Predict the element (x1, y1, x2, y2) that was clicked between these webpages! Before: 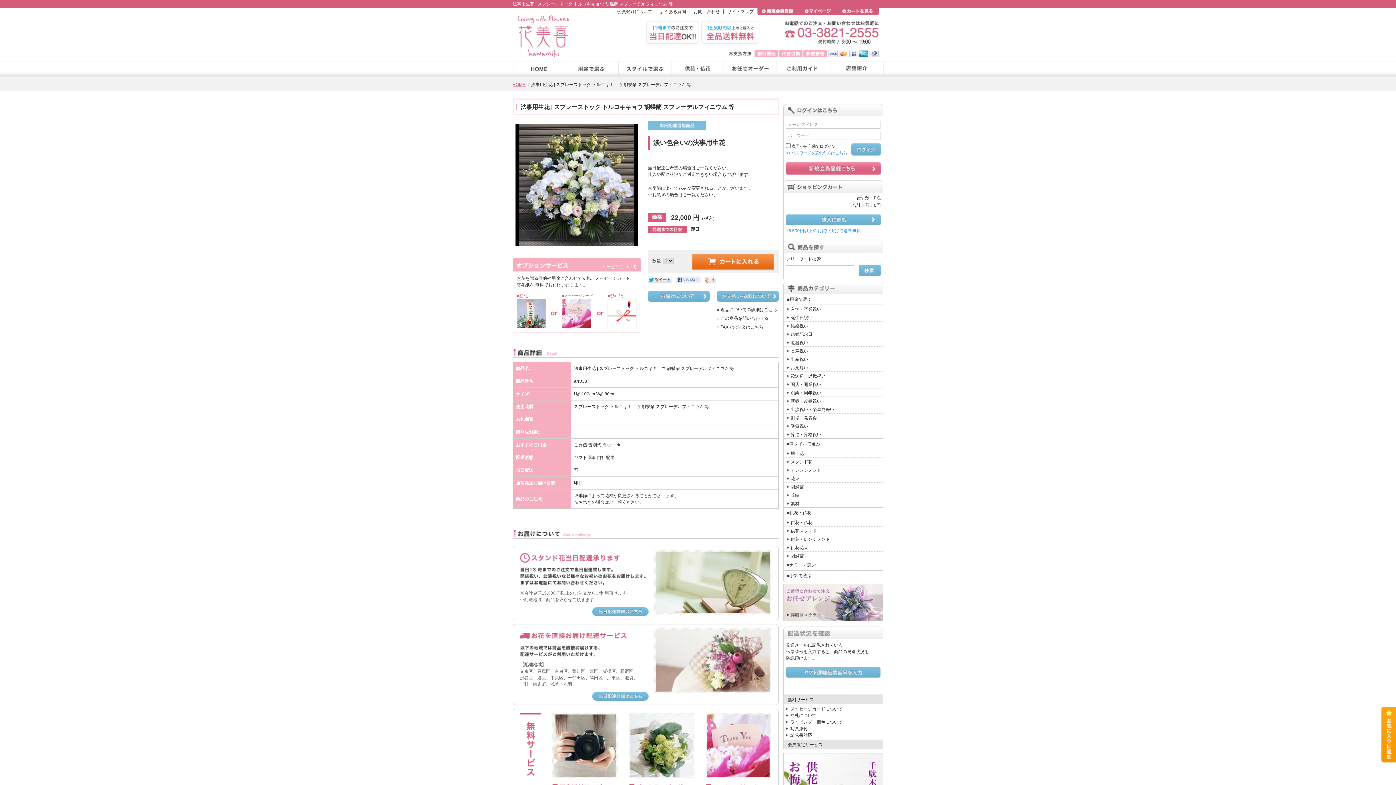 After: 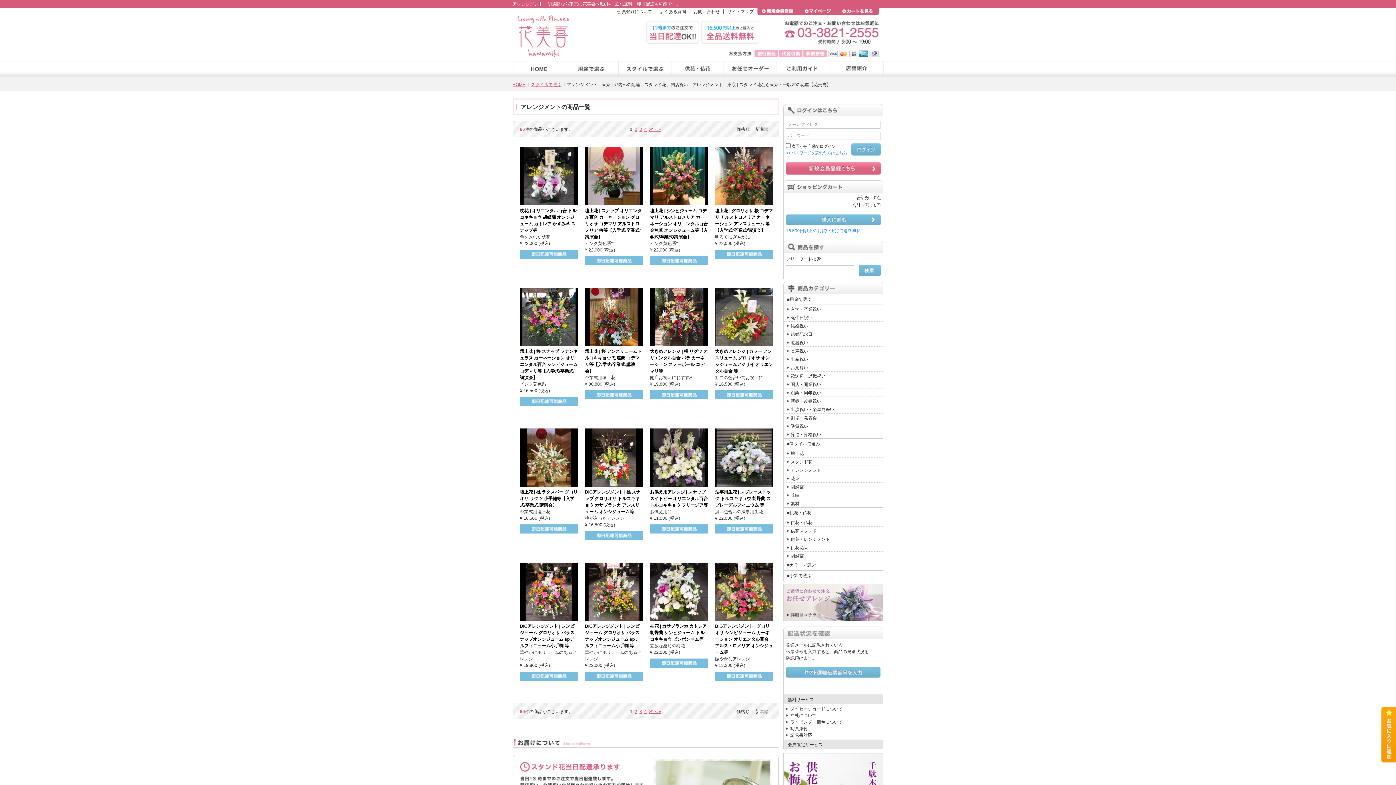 Action: label: アレンジメント bbox: (787, 468, 821, 473)